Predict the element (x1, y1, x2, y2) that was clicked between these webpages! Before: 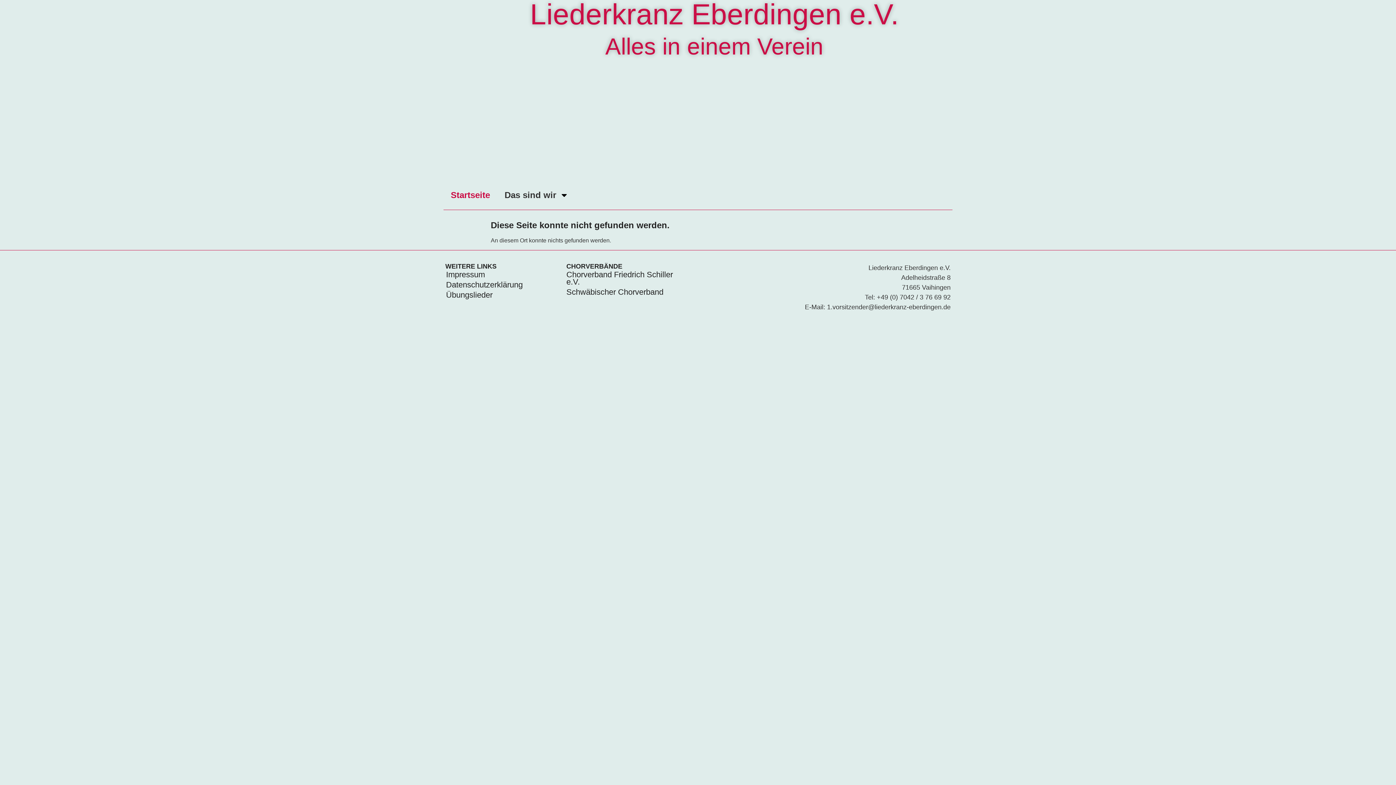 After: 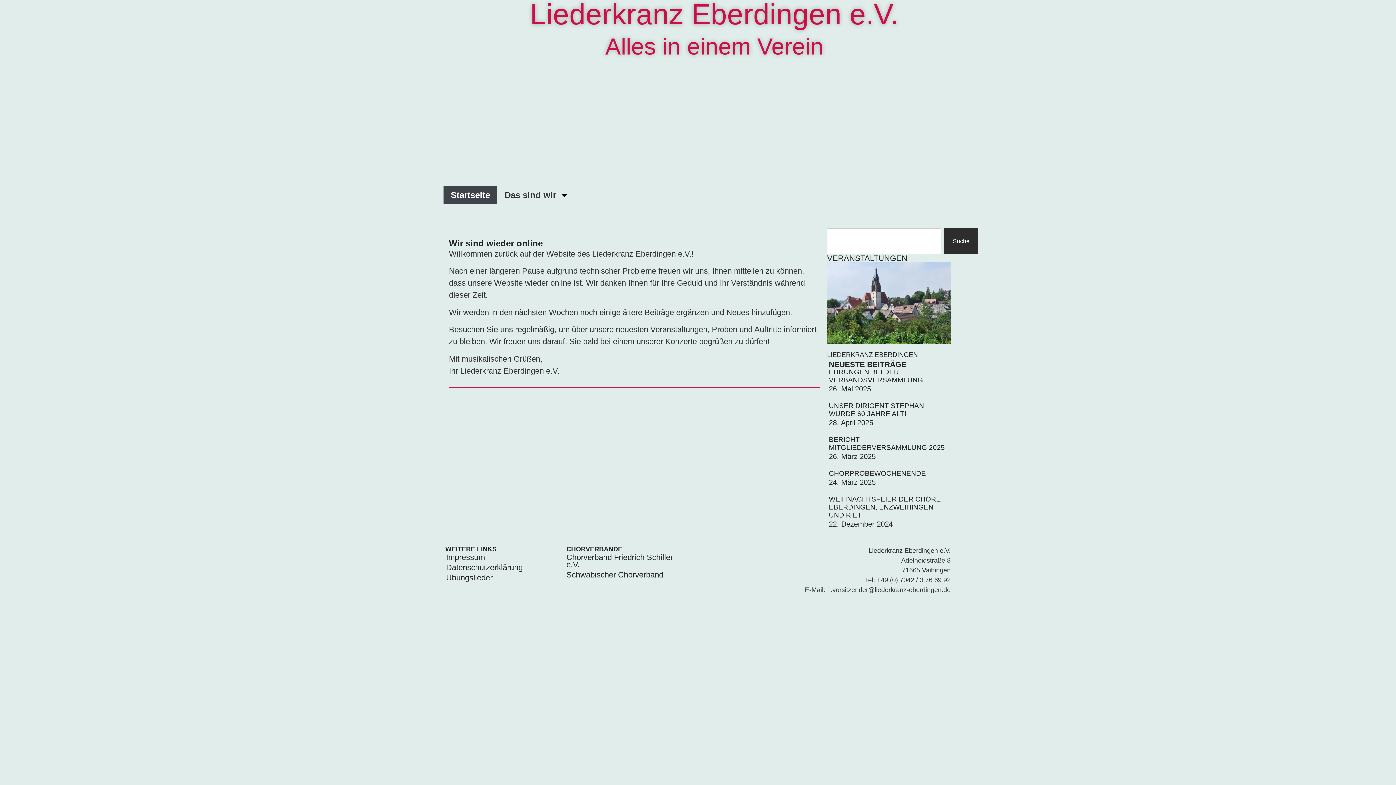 Action: label: Startseite bbox: (443, 186, 497, 204)